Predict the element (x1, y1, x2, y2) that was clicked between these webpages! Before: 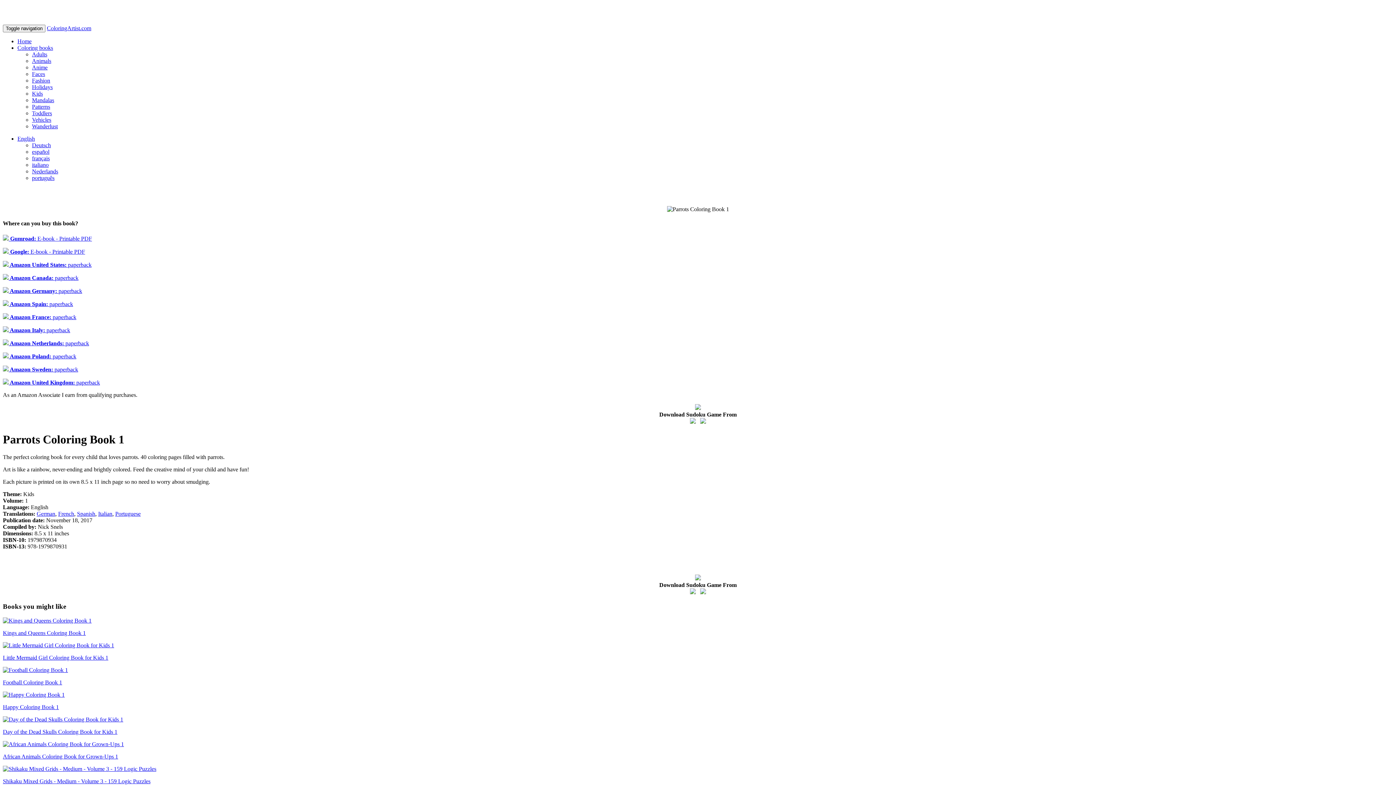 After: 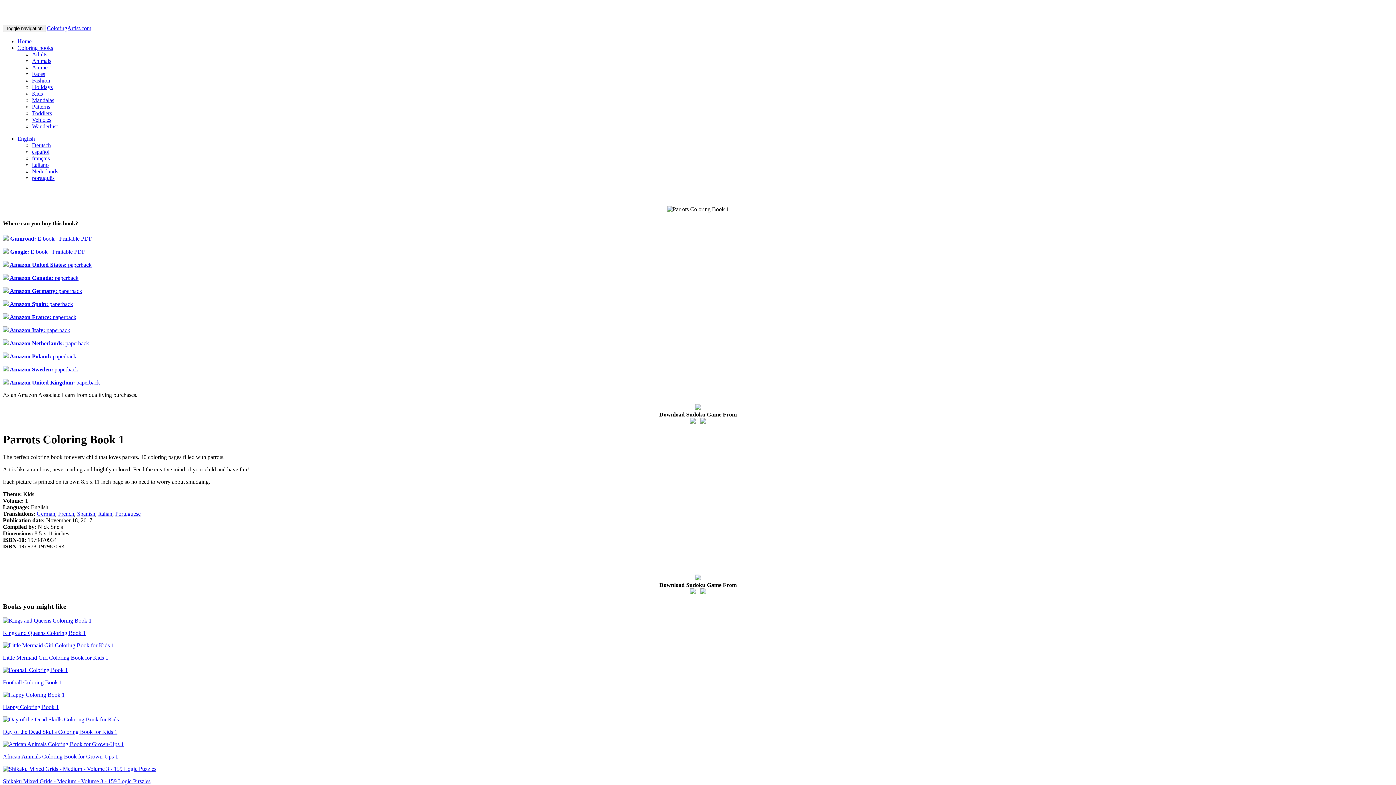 Action: label:  Amazon United Kingdom: paperback bbox: (2, 379, 100, 385)